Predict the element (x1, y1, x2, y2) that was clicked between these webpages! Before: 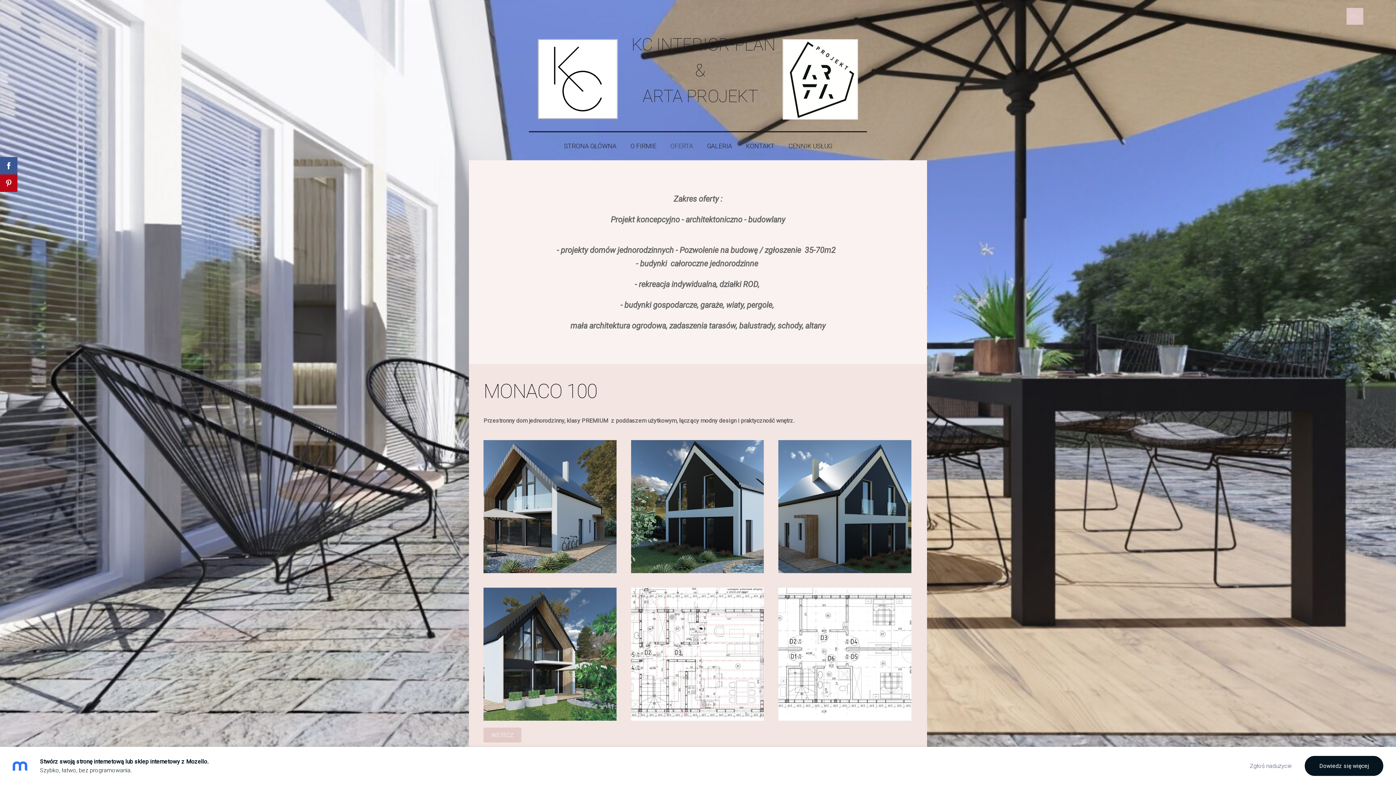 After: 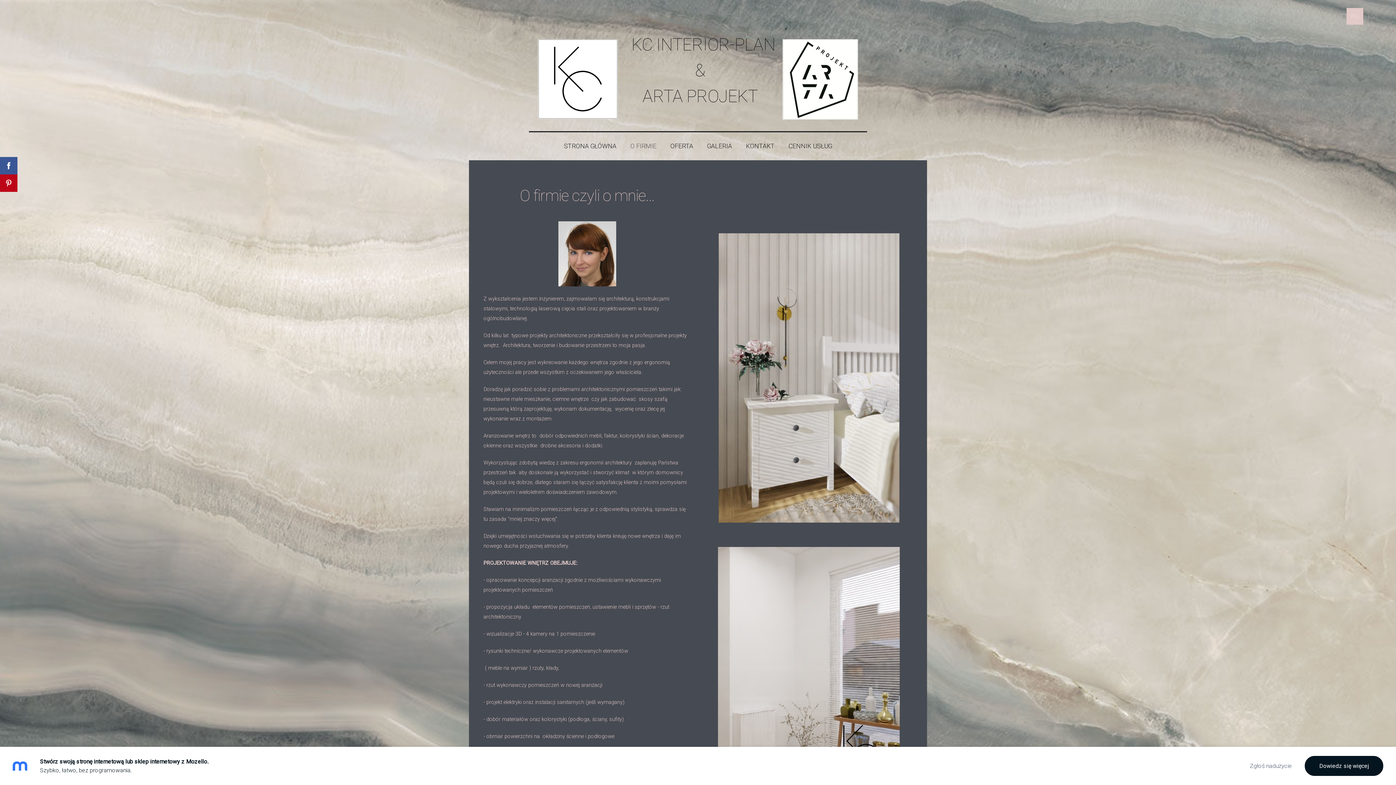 Action: bbox: (625, 140, 661, 152) label: O FIRMIE